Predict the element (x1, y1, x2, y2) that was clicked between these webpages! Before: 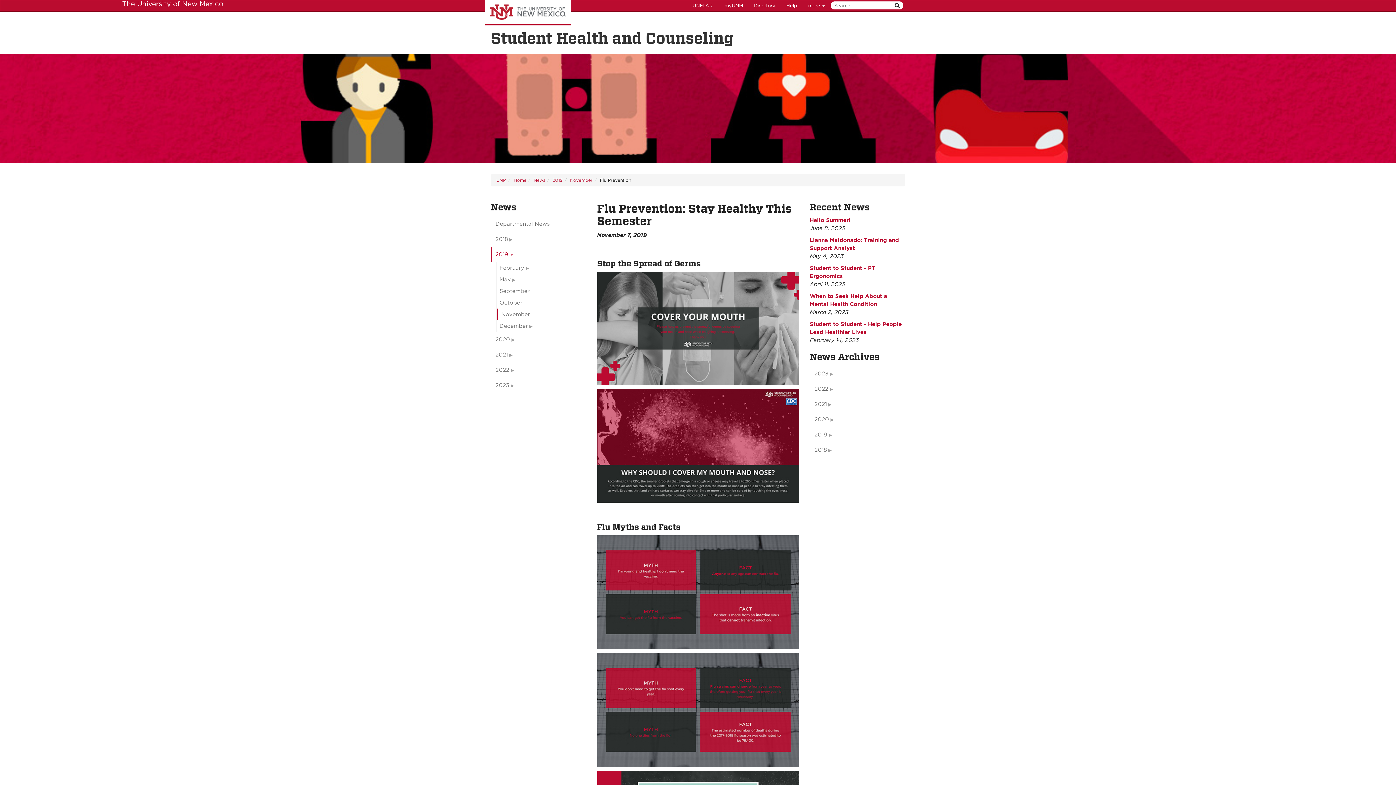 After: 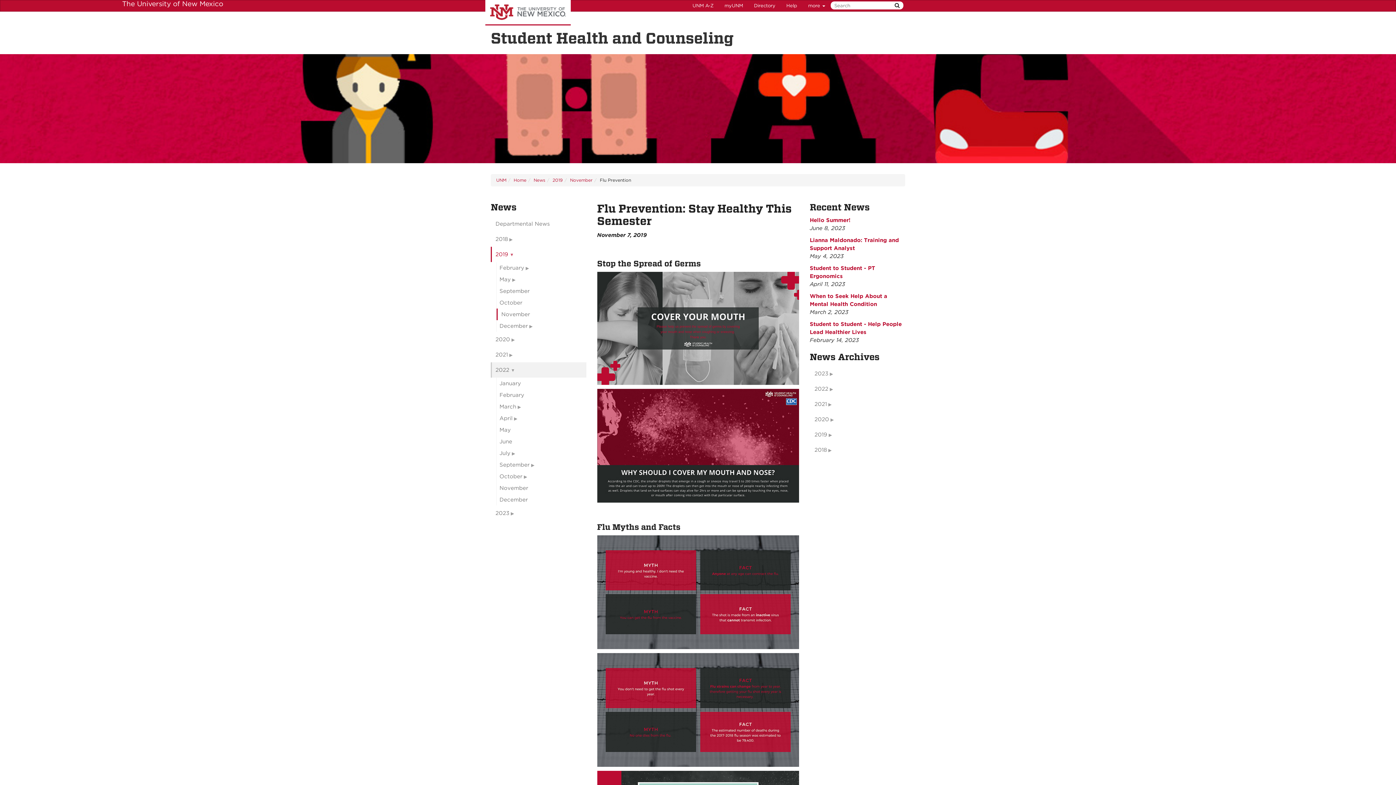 Action: bbox: (490, 362, 586, 377) label: 2022